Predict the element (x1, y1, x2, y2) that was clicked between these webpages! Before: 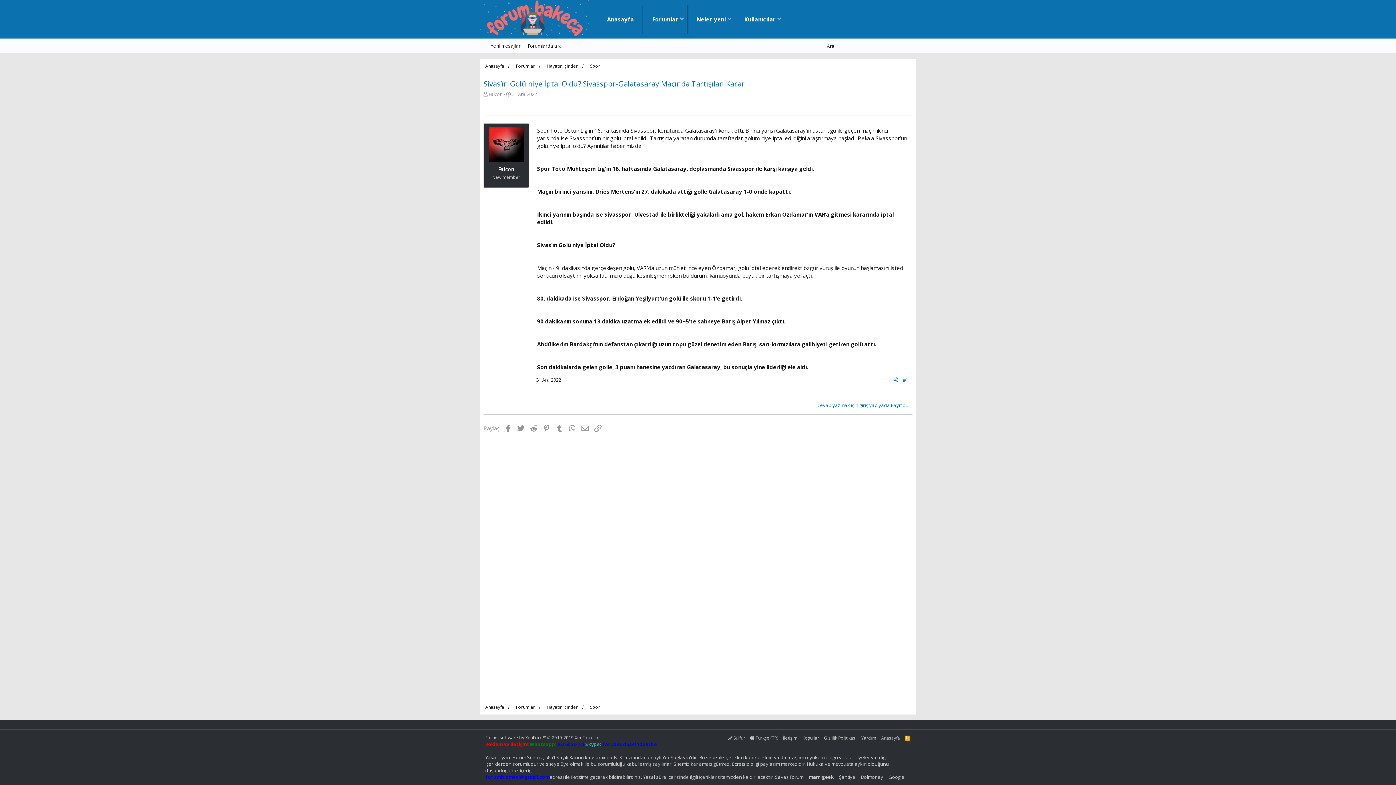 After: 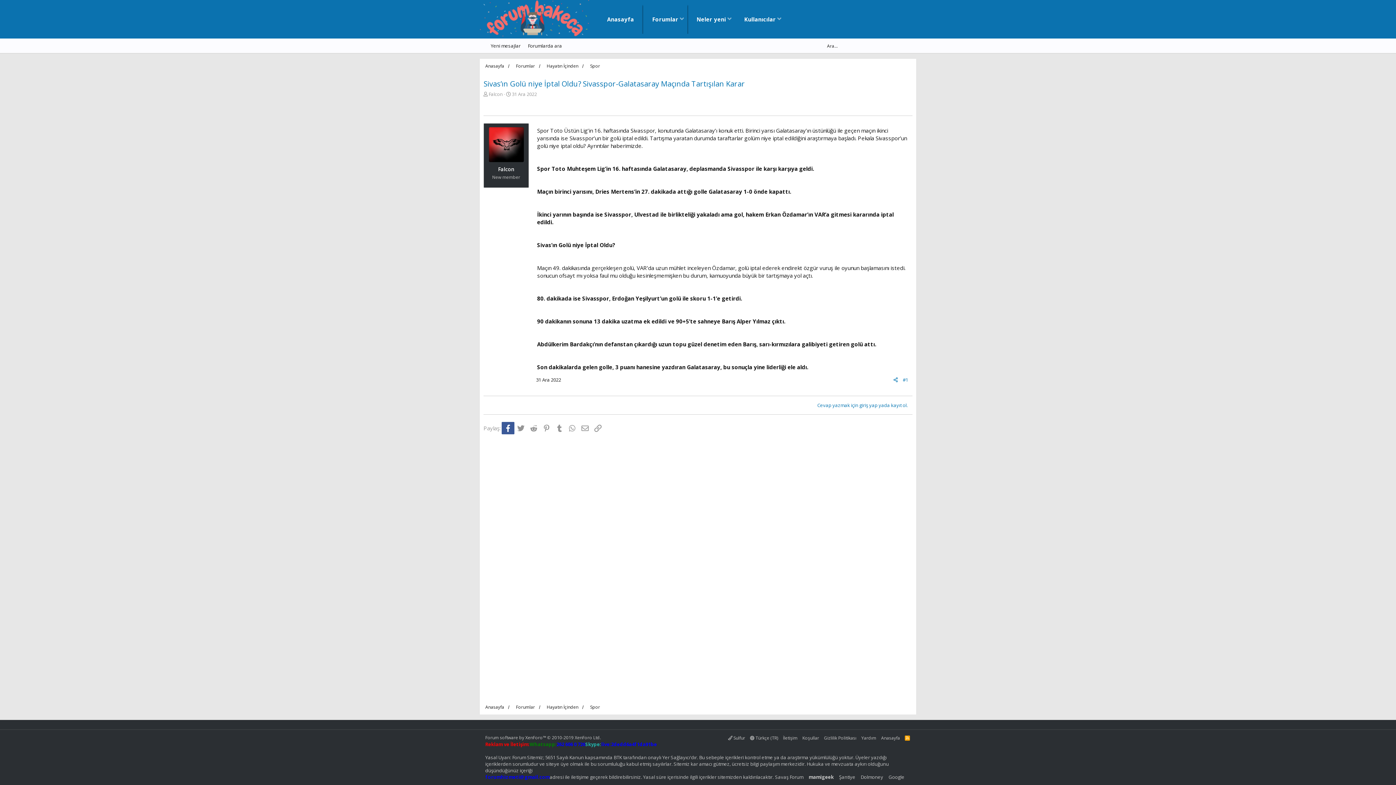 Action: label: Facebook bbox: (501, 422, 514, 434)